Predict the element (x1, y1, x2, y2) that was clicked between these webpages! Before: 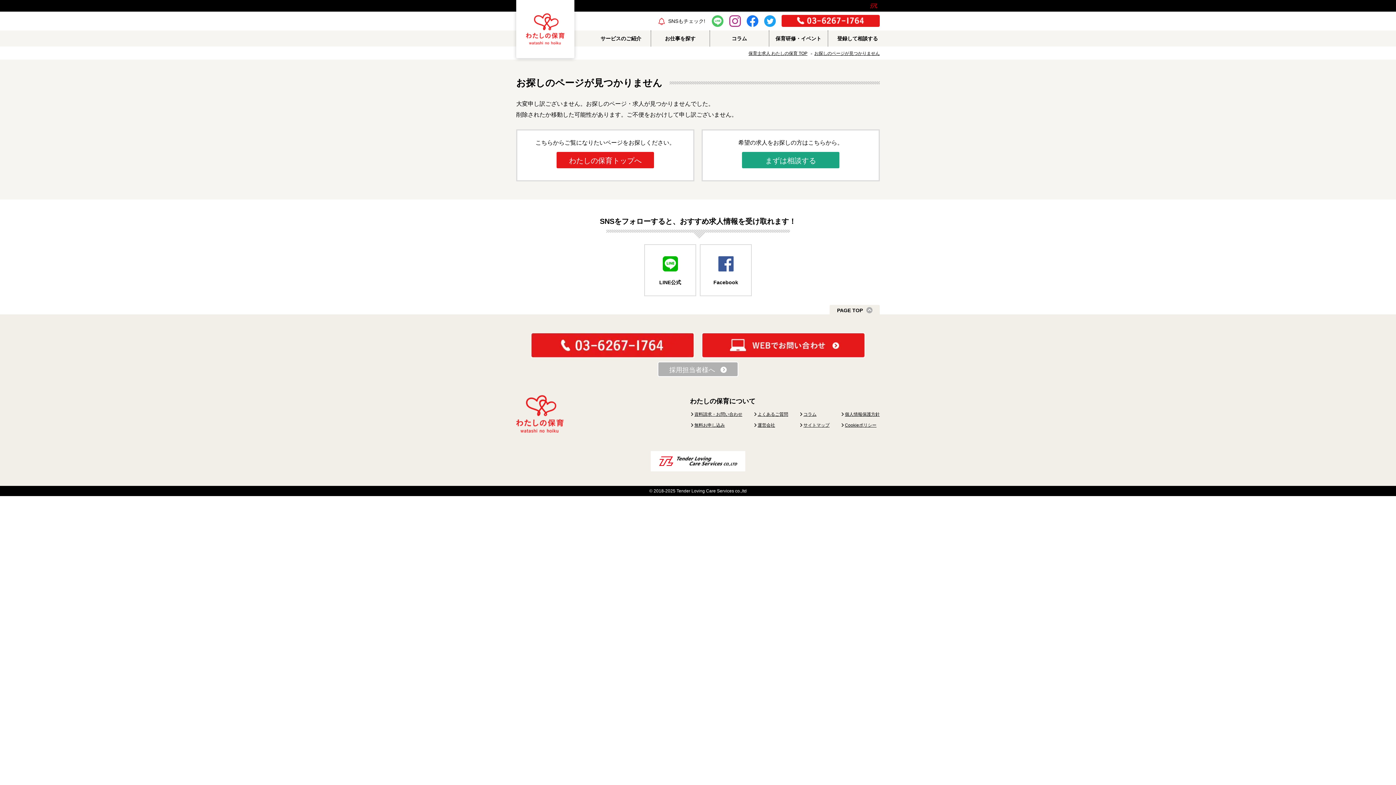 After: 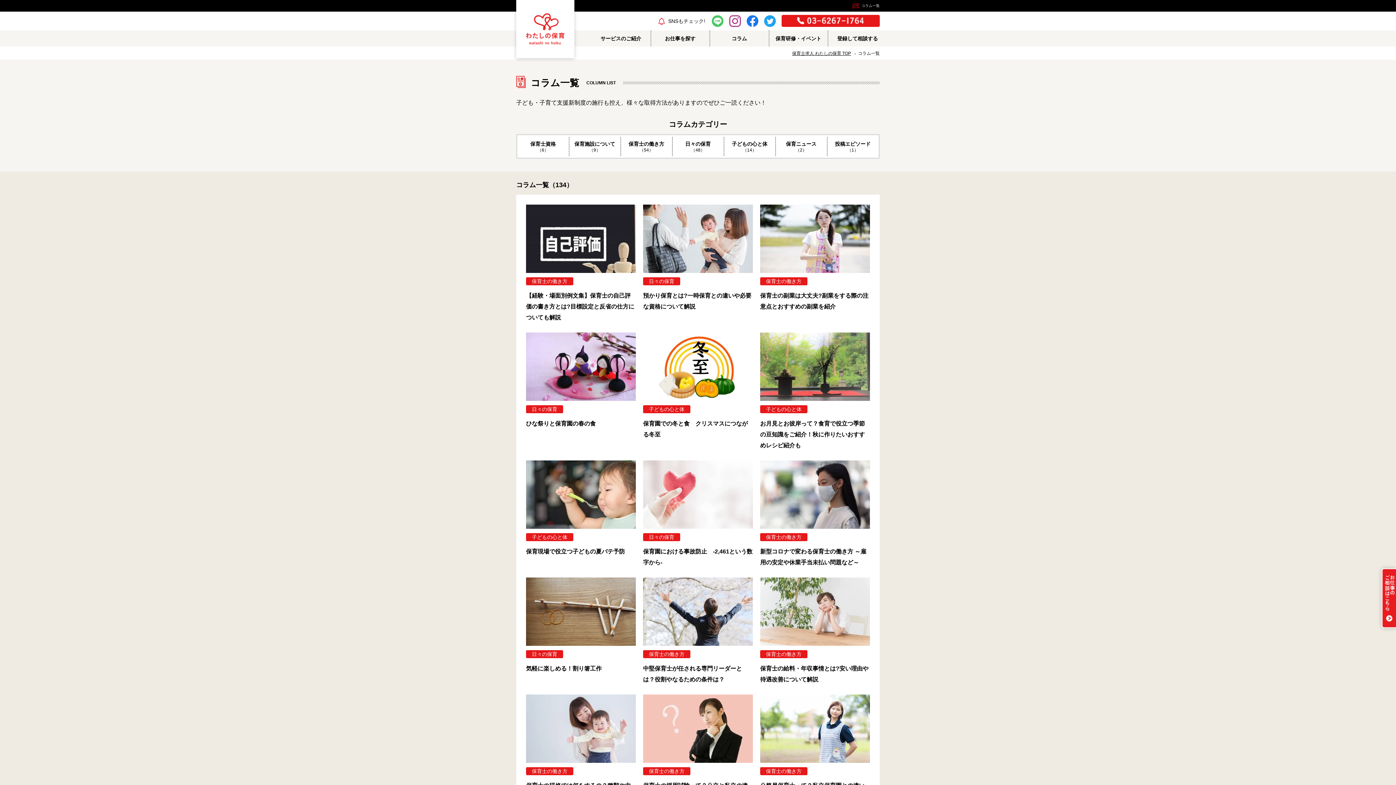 Action: label: コラム bbox: (710, 30, 768, 46)